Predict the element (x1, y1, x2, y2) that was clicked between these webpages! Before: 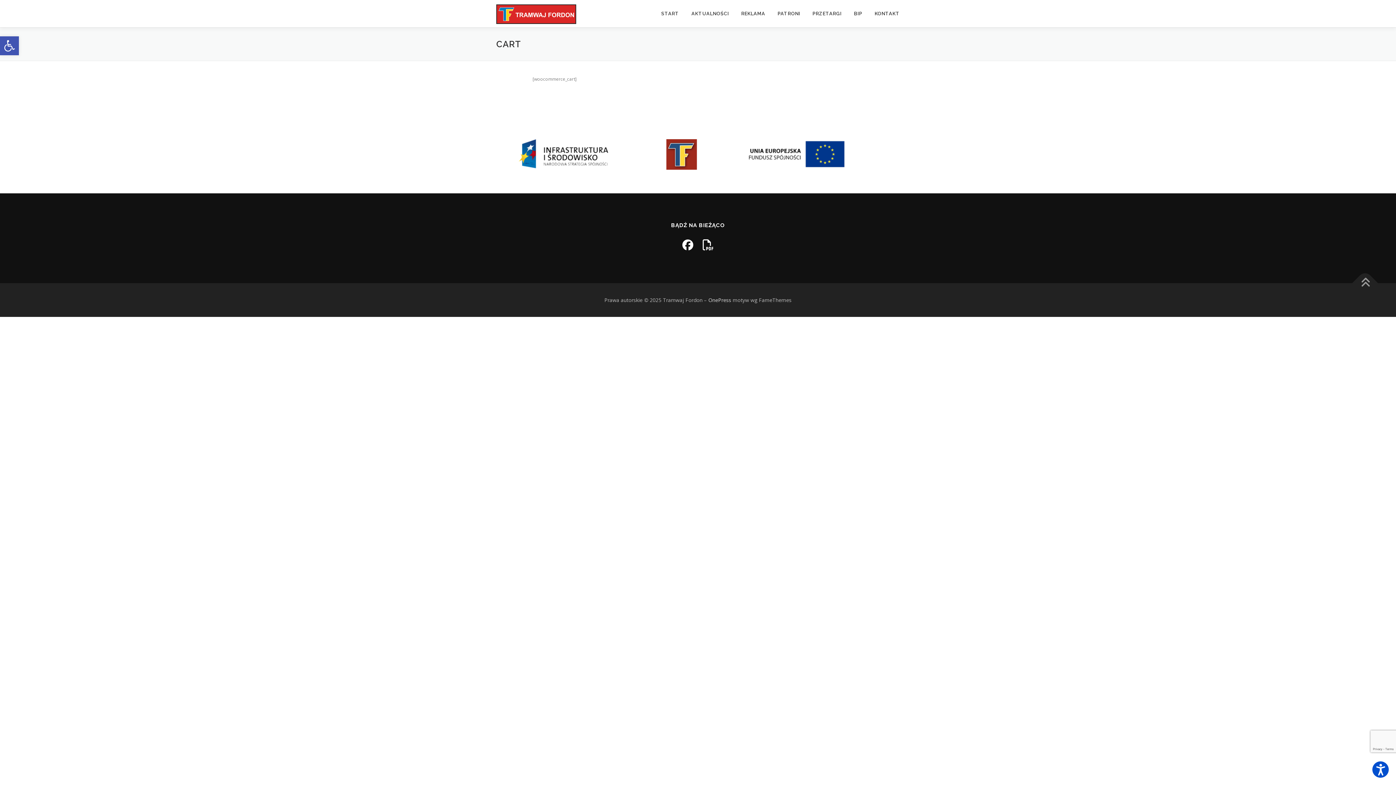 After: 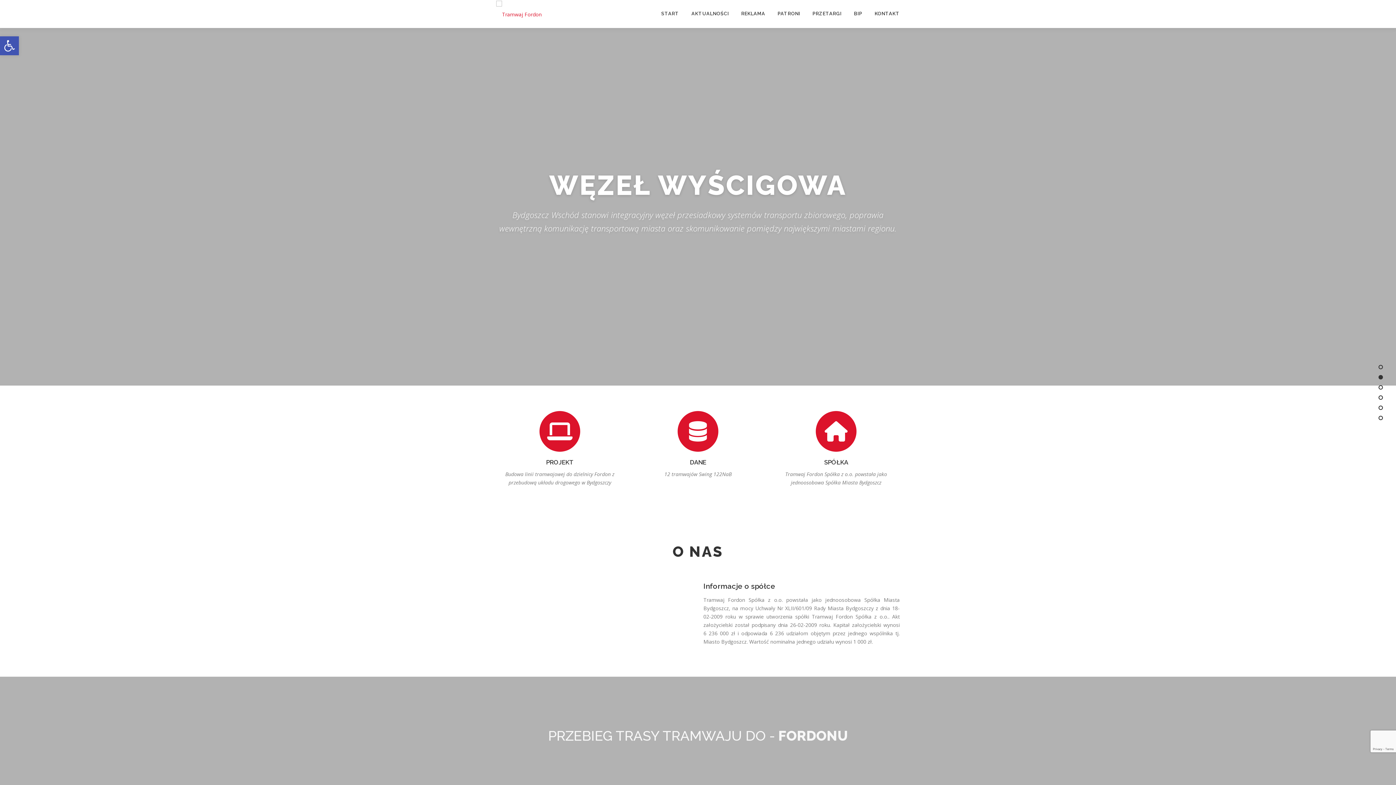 Action: label: START bbox: (655, 0, 685, 27)